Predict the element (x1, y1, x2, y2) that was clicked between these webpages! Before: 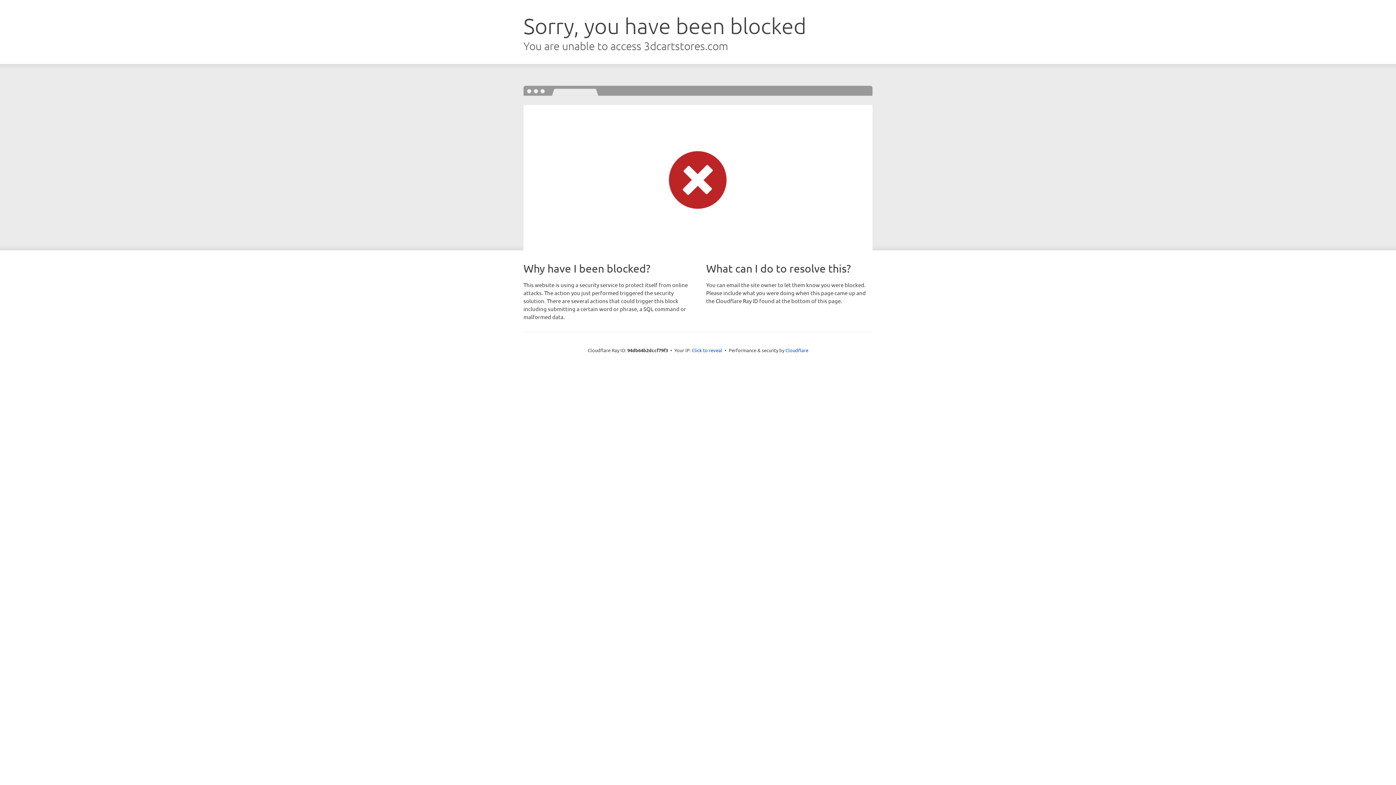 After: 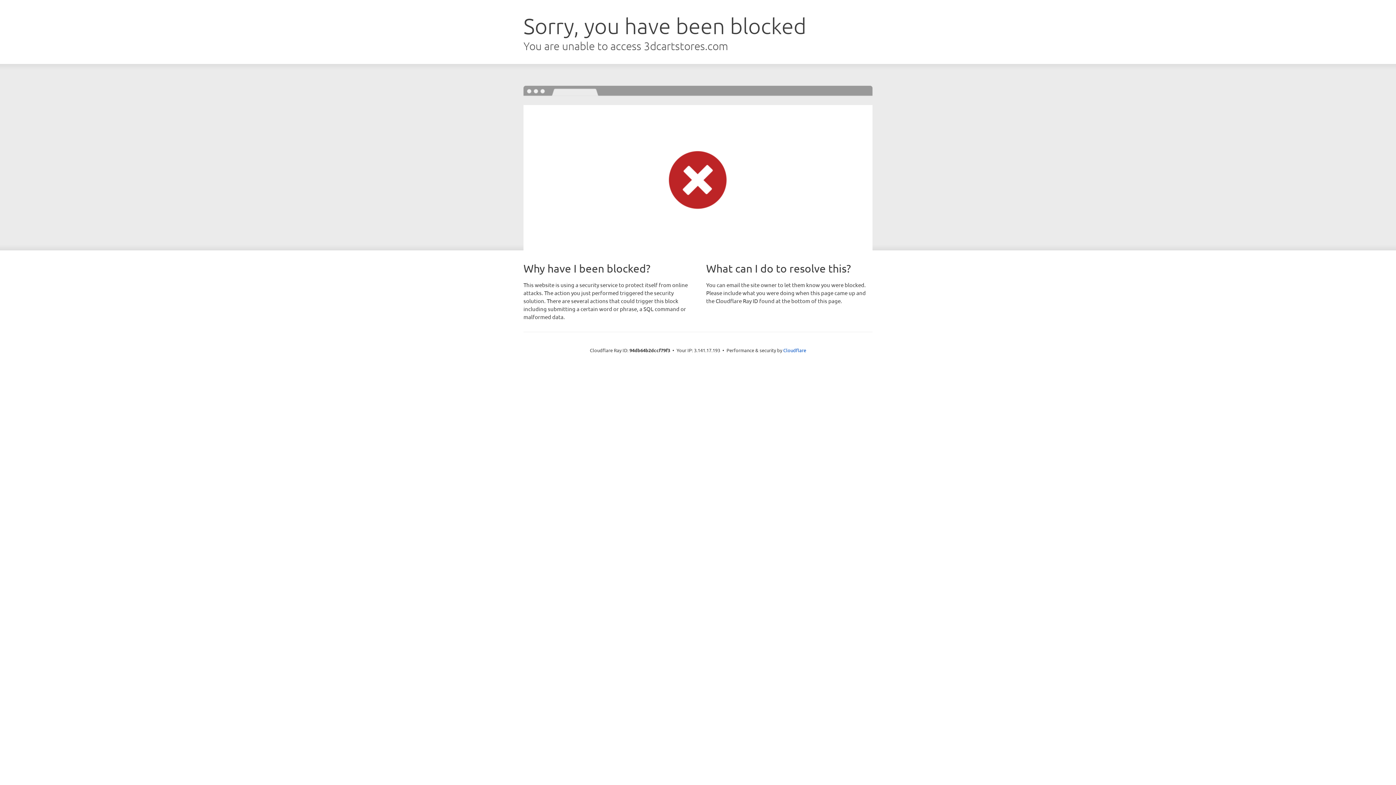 Action: label: Click to reveal bbox: (692, 346, 722, 353)